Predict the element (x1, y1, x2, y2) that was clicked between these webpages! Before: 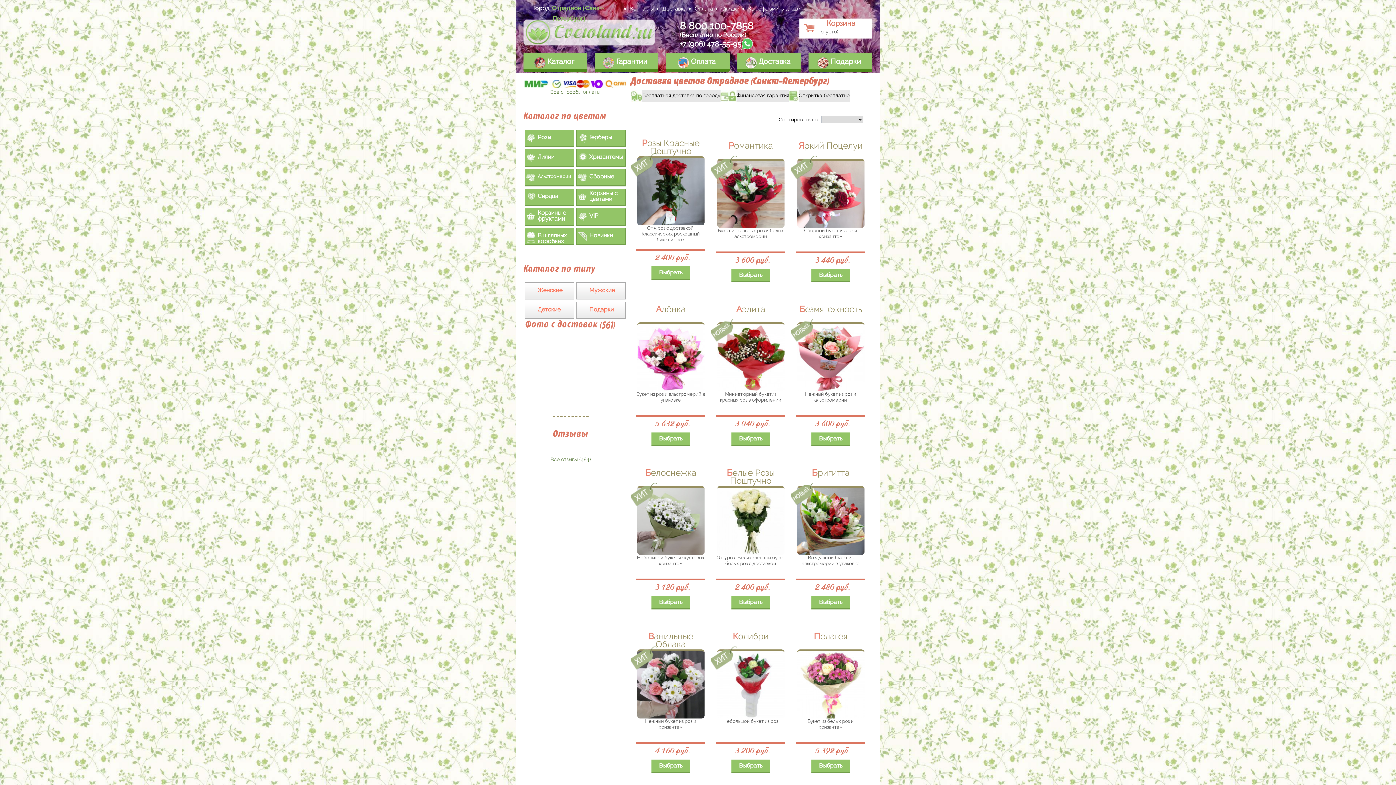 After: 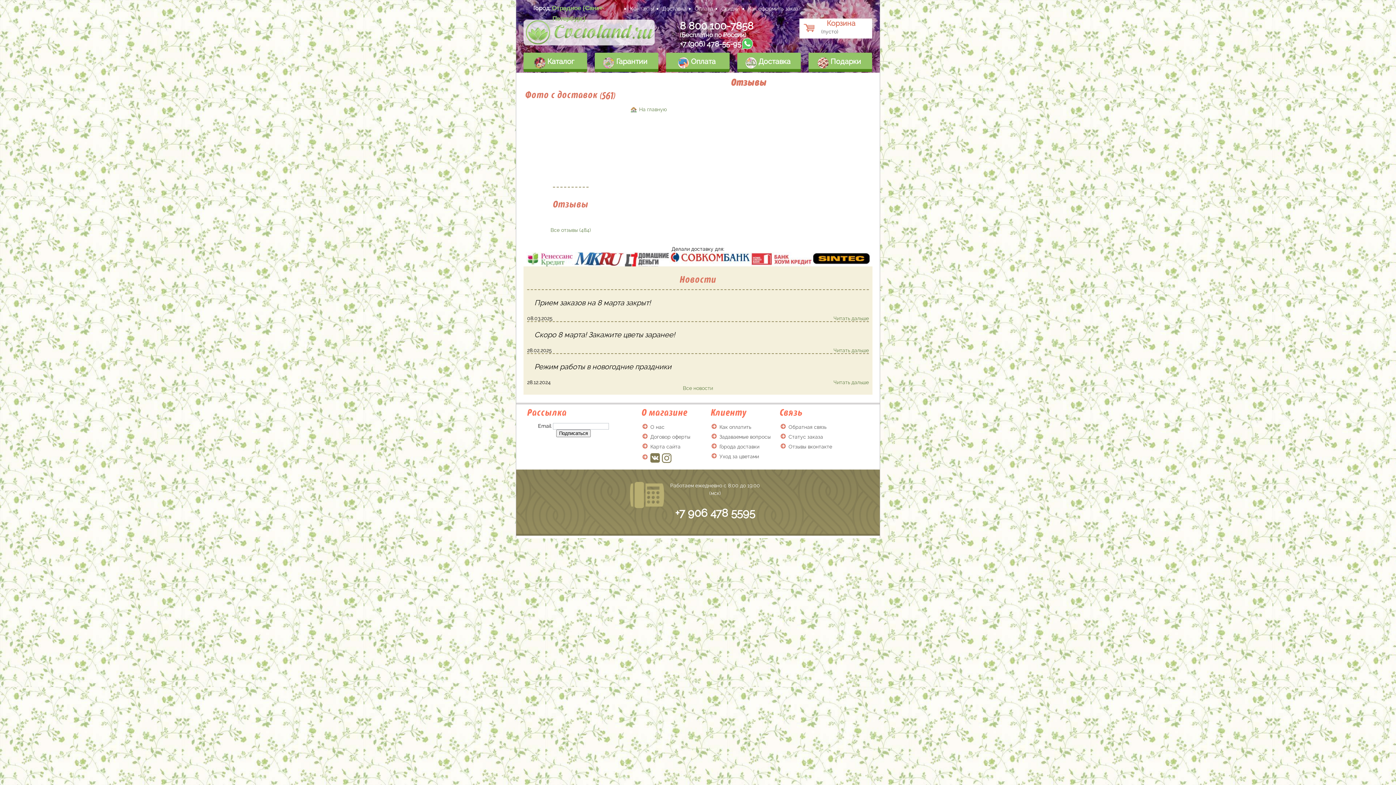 Action: bbox: (550, 456, 591, 462) label: Все отзывы (484)